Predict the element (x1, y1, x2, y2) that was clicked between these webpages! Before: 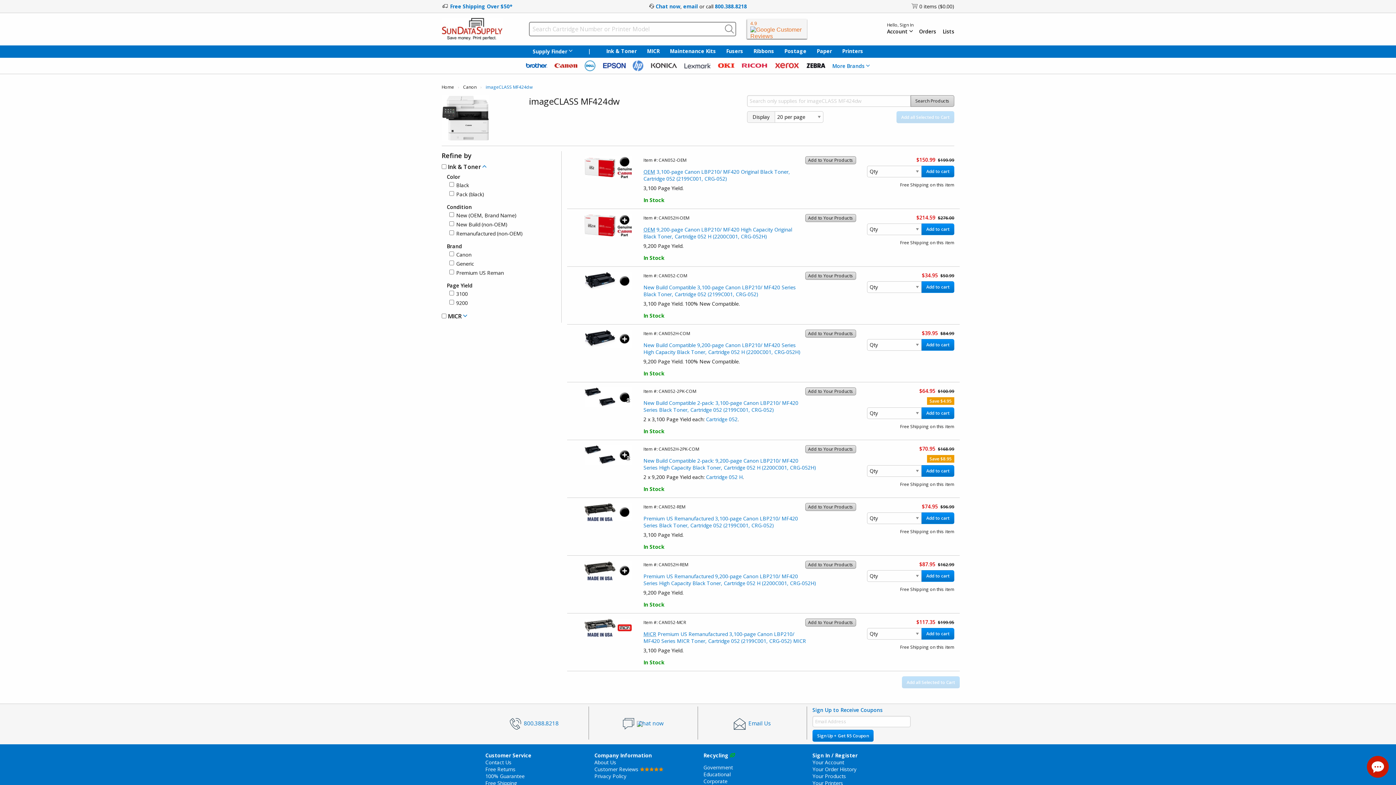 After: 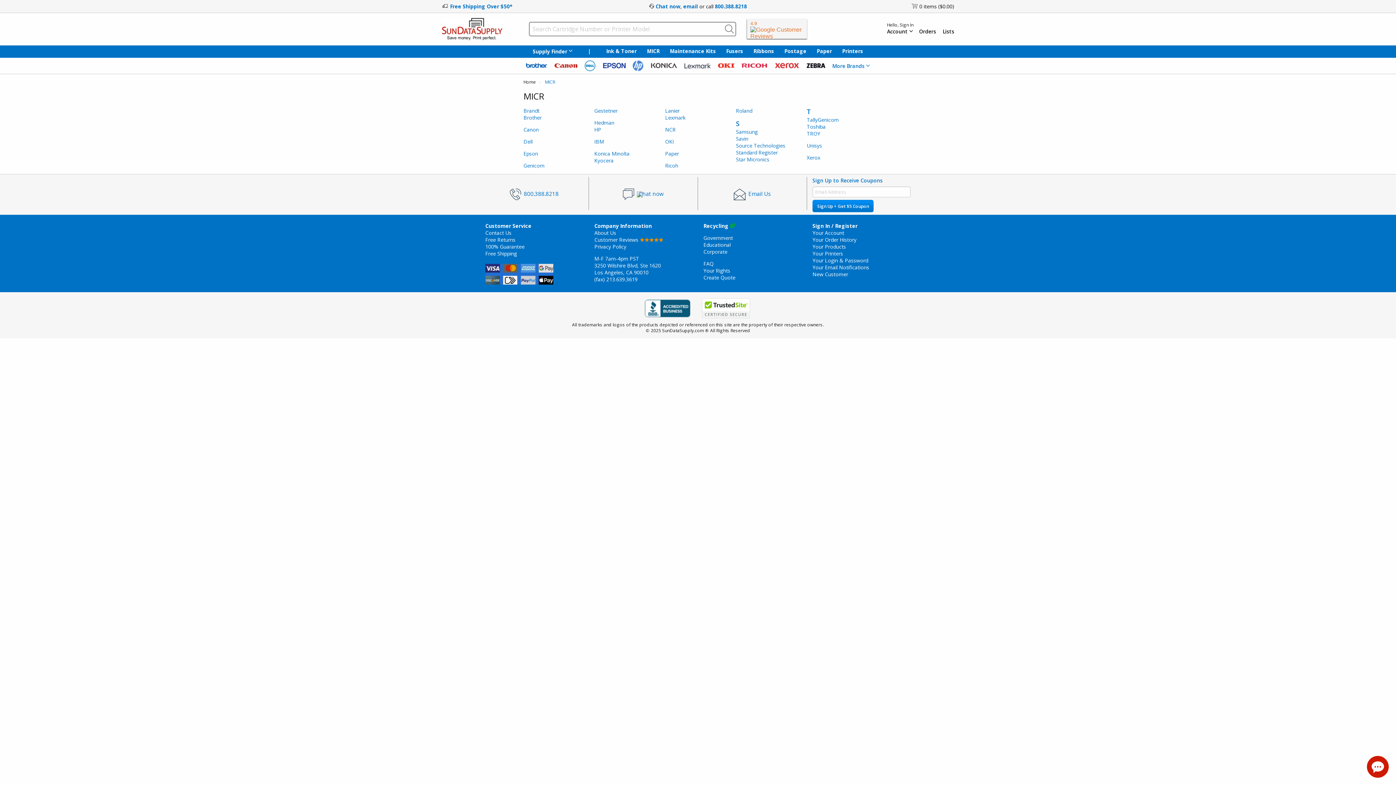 Action: label: MICR bbox: (642, 45, 664, 57)